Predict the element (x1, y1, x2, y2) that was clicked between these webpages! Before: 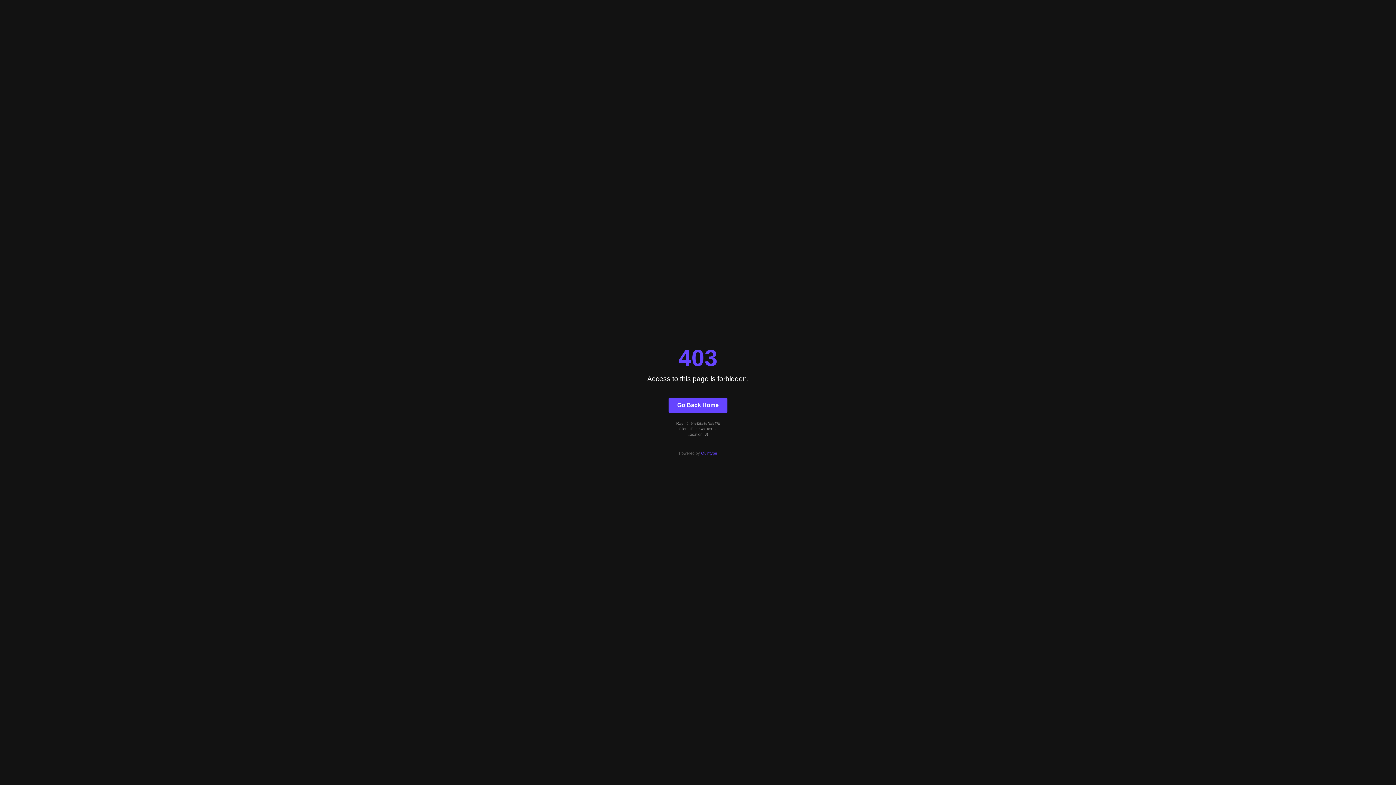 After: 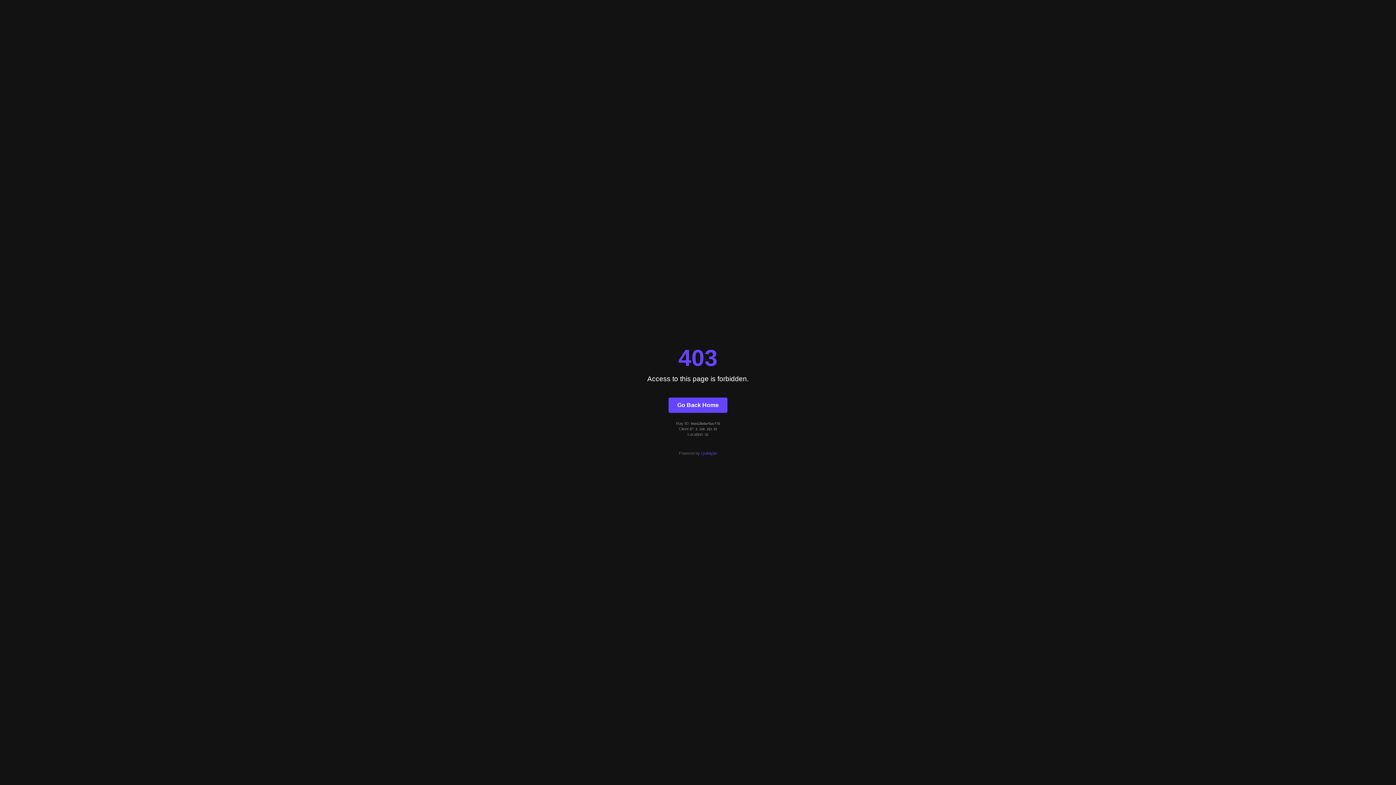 Action: label: Quintype bbox: (701, 451, 717, 455)